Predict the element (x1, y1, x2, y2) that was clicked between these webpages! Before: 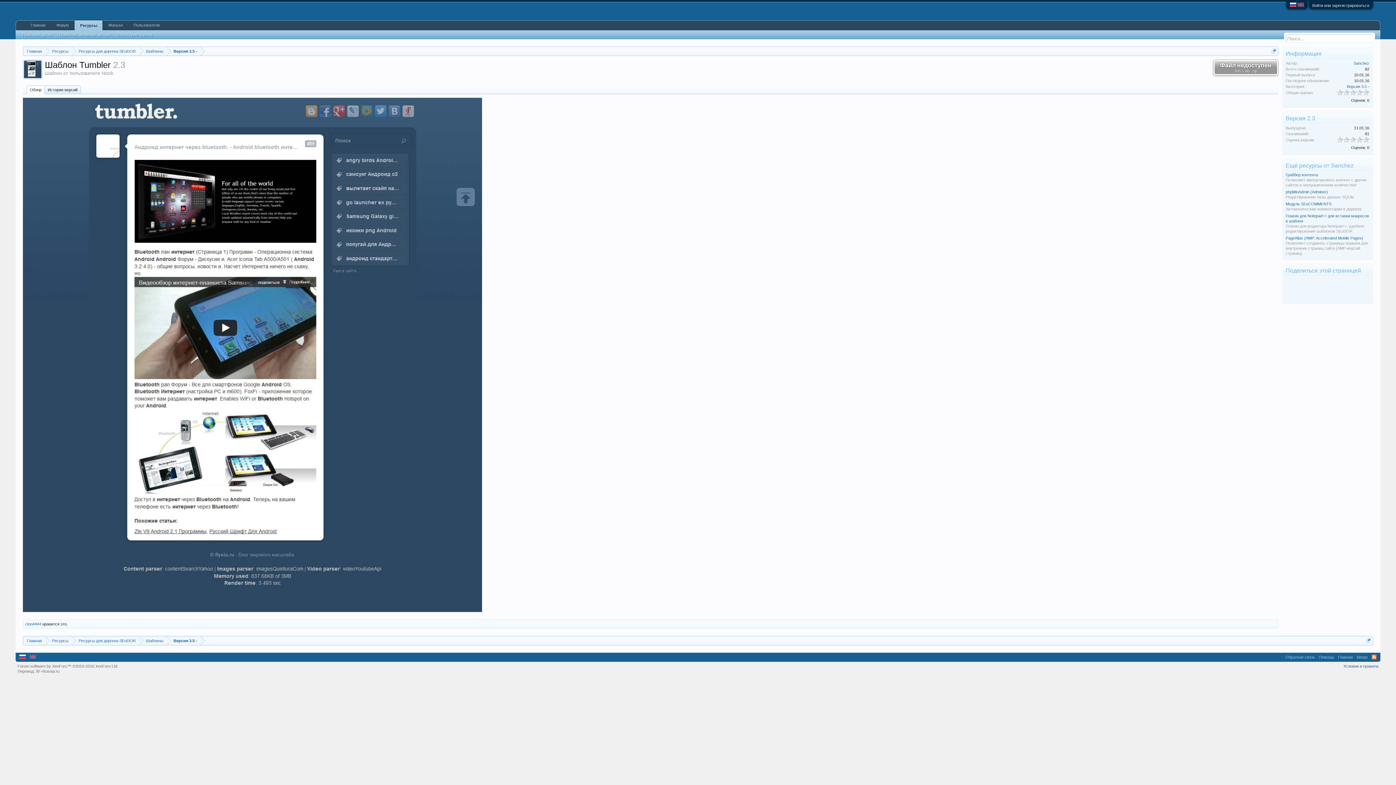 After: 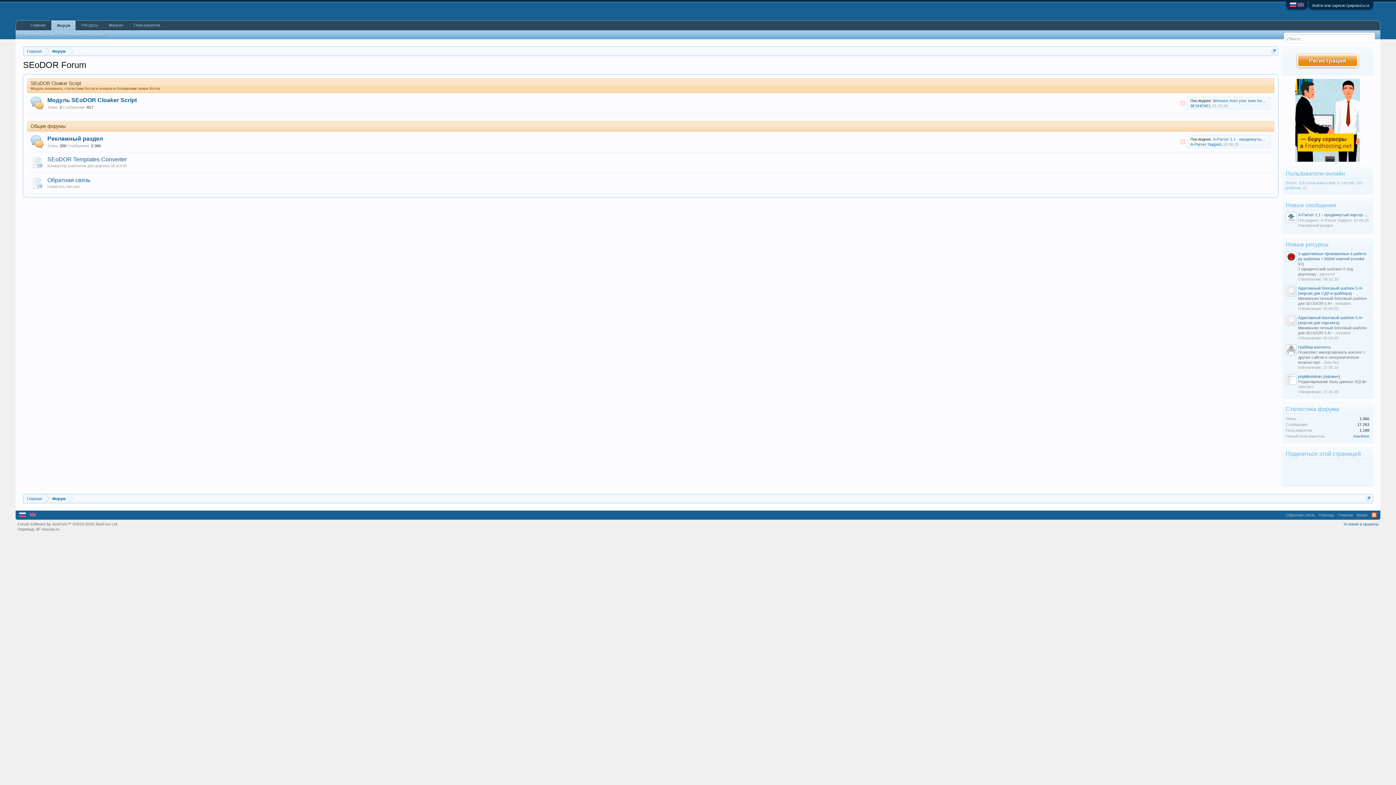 Action: bbox: (15, 7, 59, 13)